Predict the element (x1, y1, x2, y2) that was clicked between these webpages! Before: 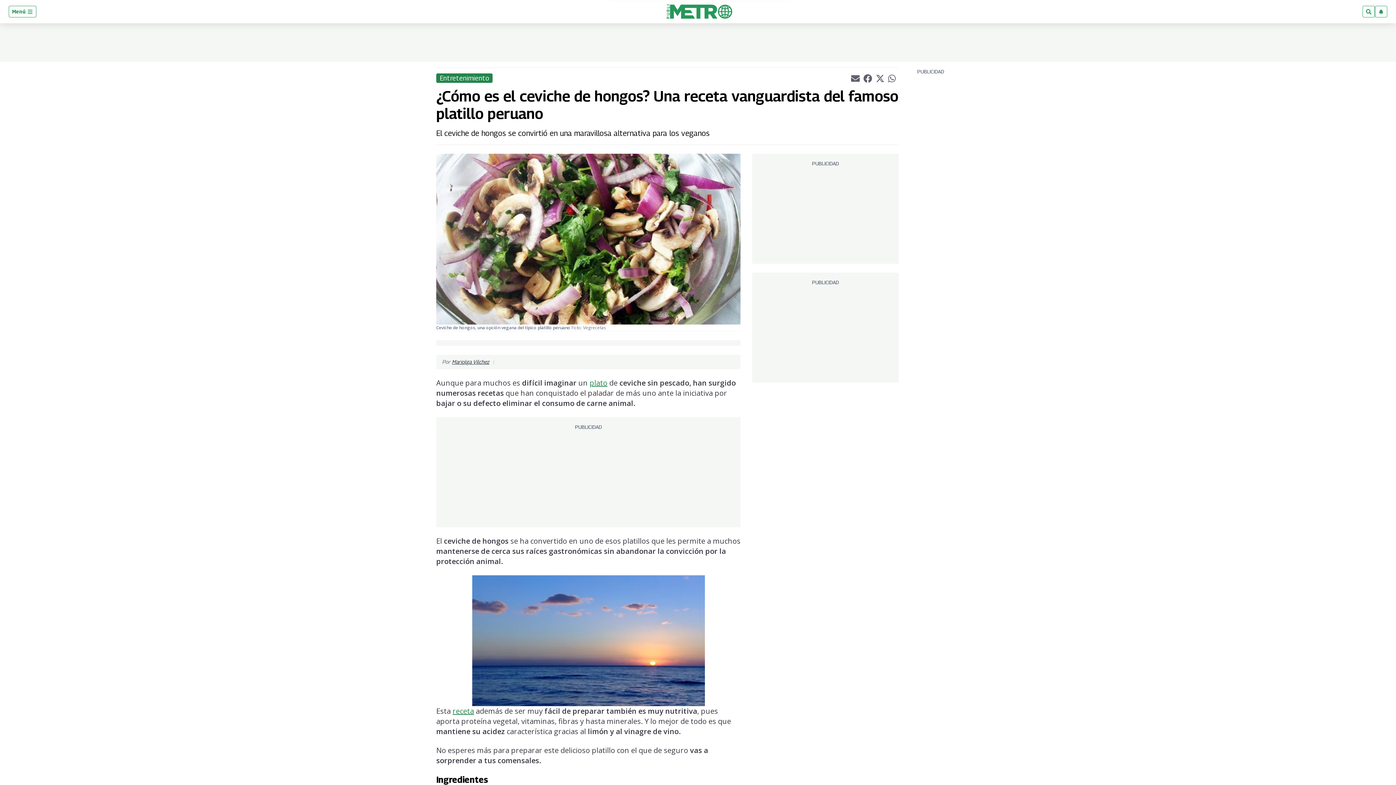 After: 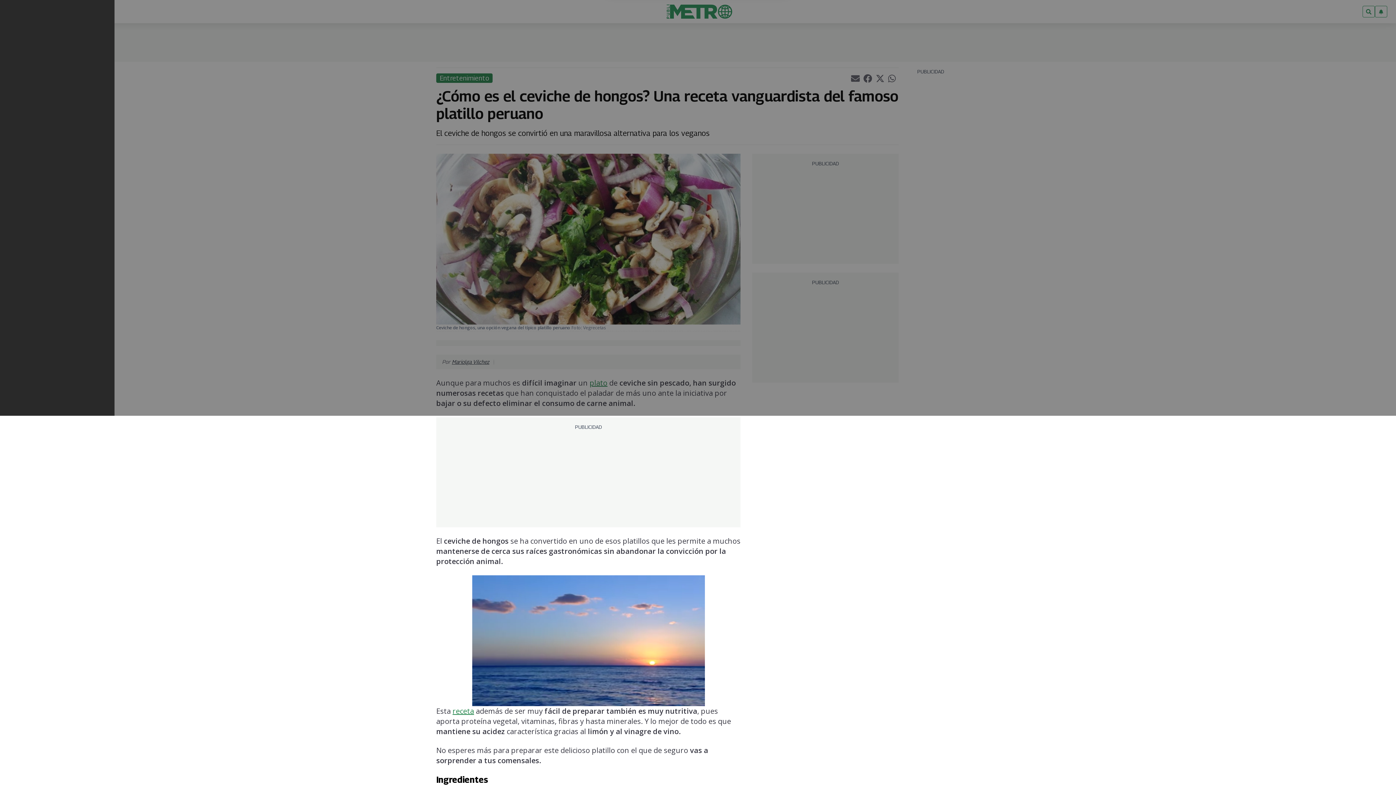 Action: label: Menú  bbox: (8, 5, 36, 17)